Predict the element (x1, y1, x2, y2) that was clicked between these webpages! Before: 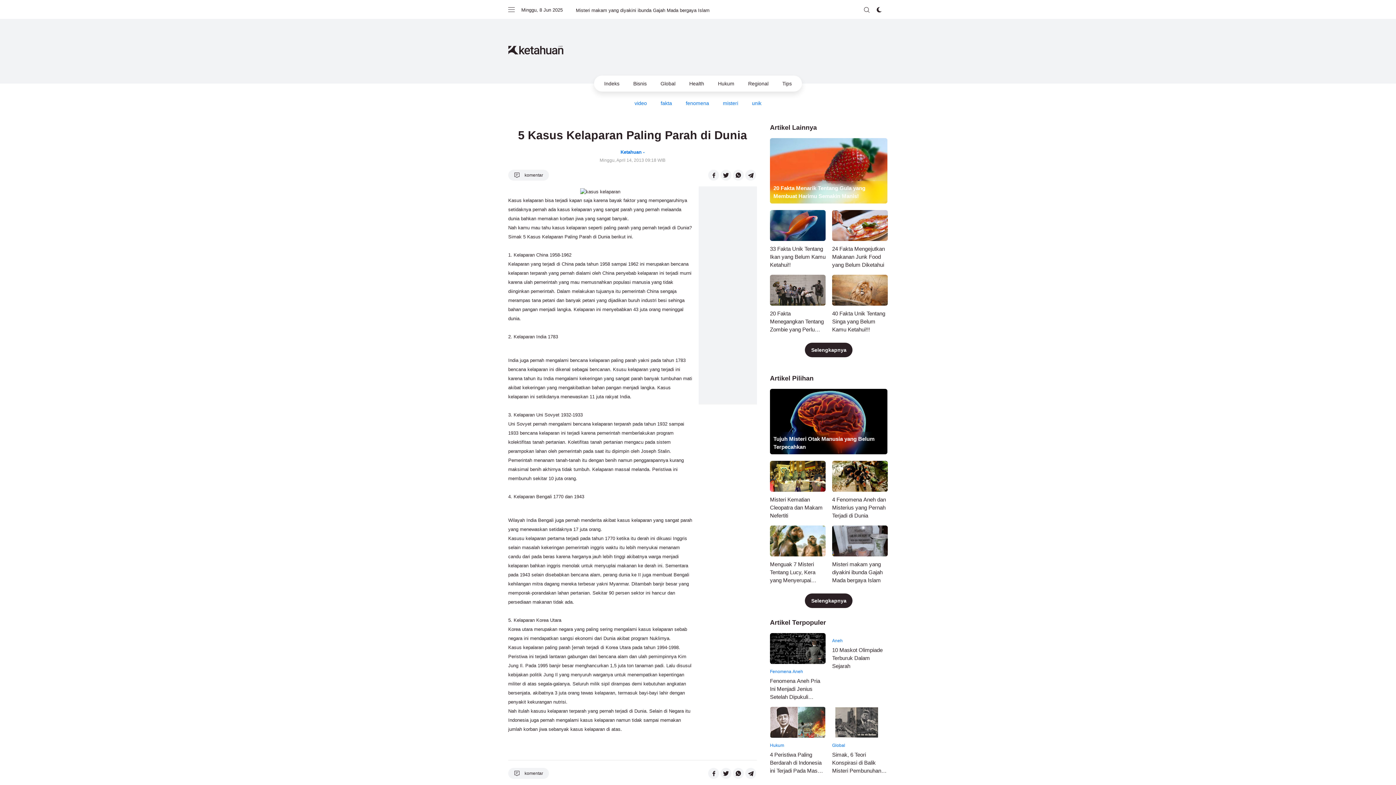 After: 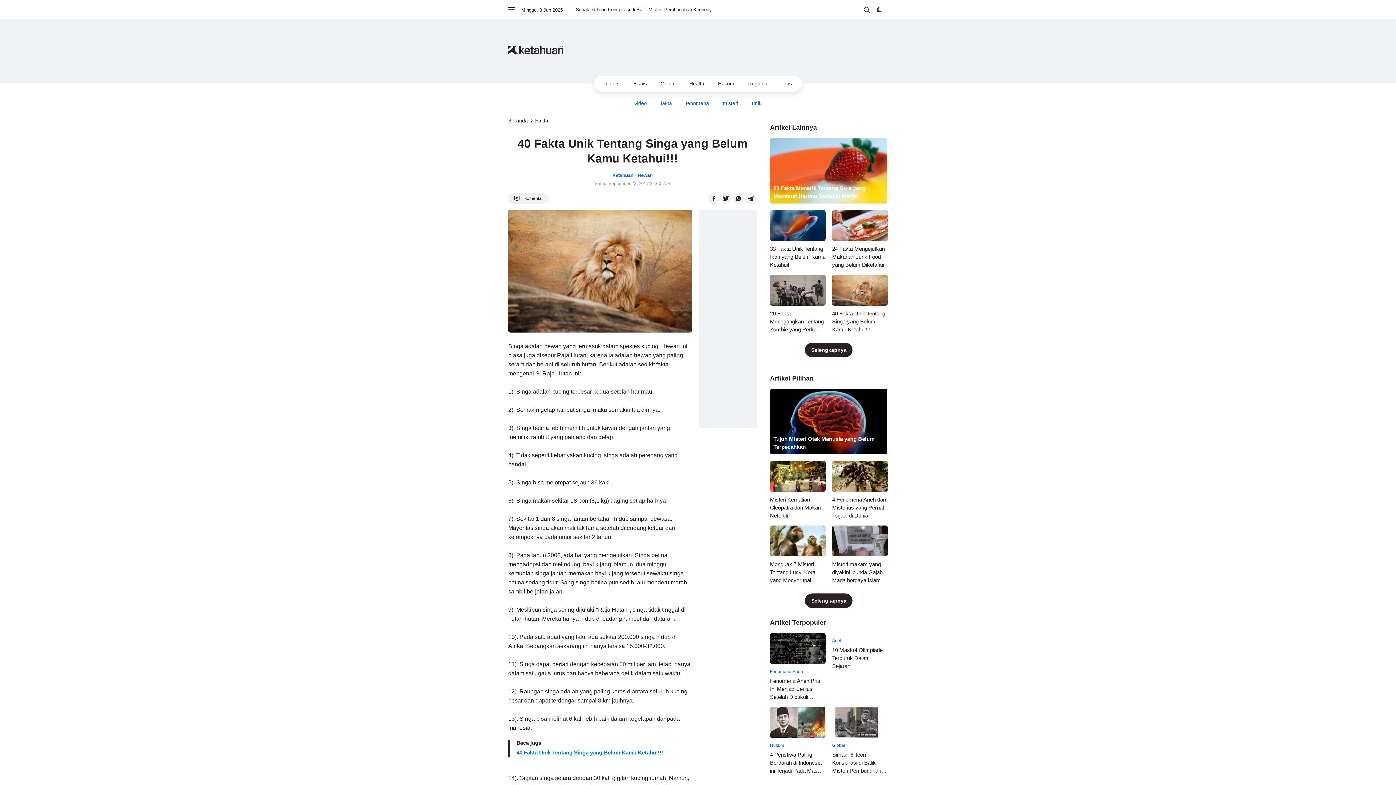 Action: bbox: (832, 309, 887, 333) label: 40 Fakta Unik Tentang Singa yang Belum Kamu Ketahui!!!